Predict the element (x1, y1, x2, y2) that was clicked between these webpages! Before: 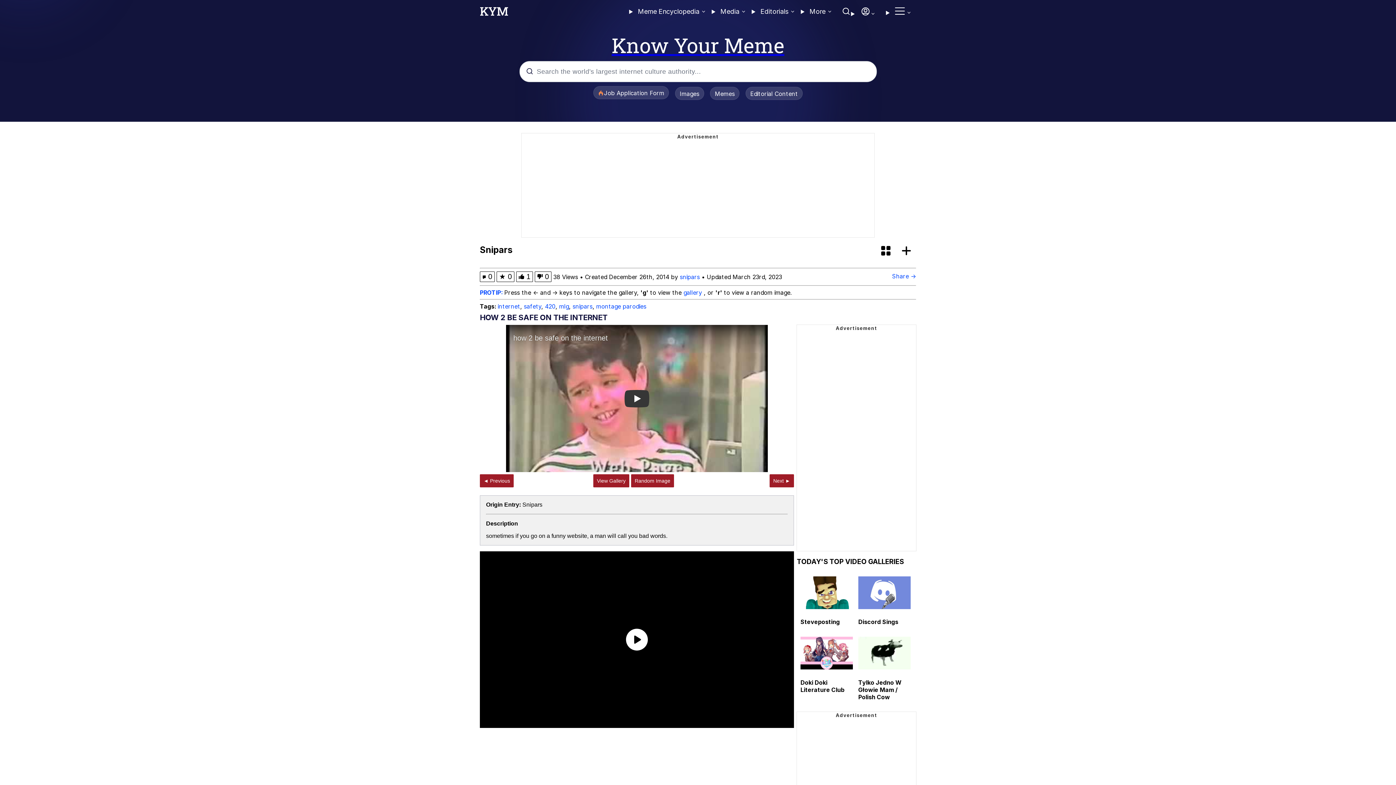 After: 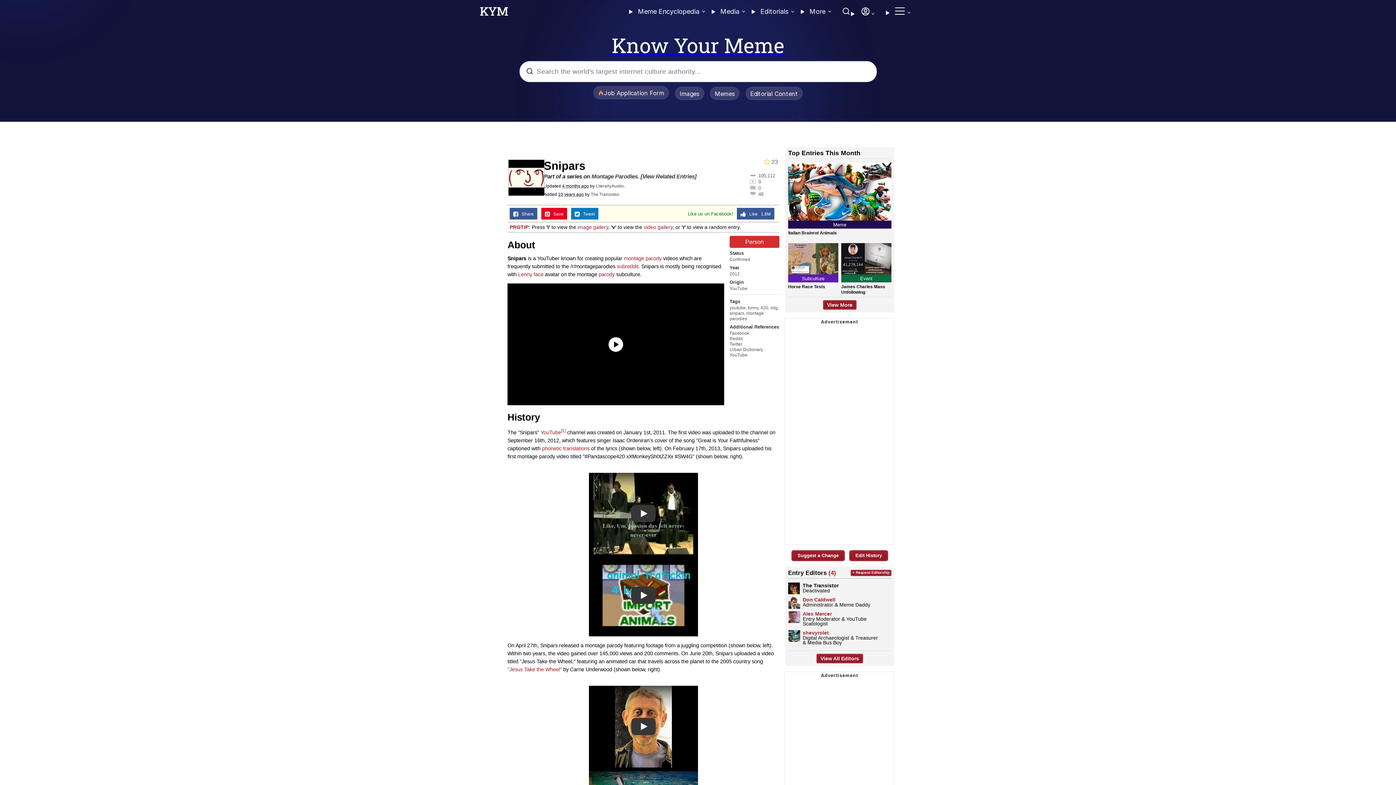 Action: label: Snipars bbox: (522, 501, 542, 508)